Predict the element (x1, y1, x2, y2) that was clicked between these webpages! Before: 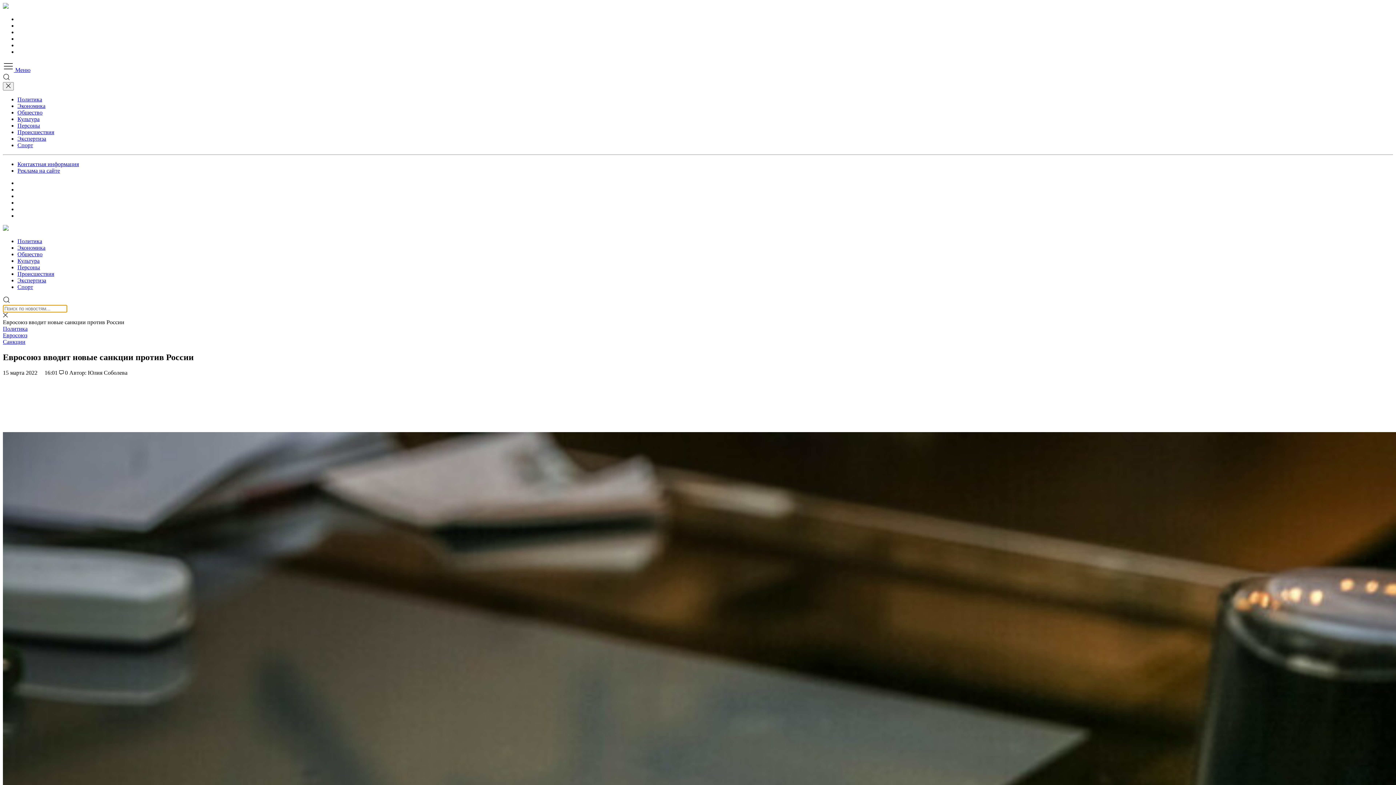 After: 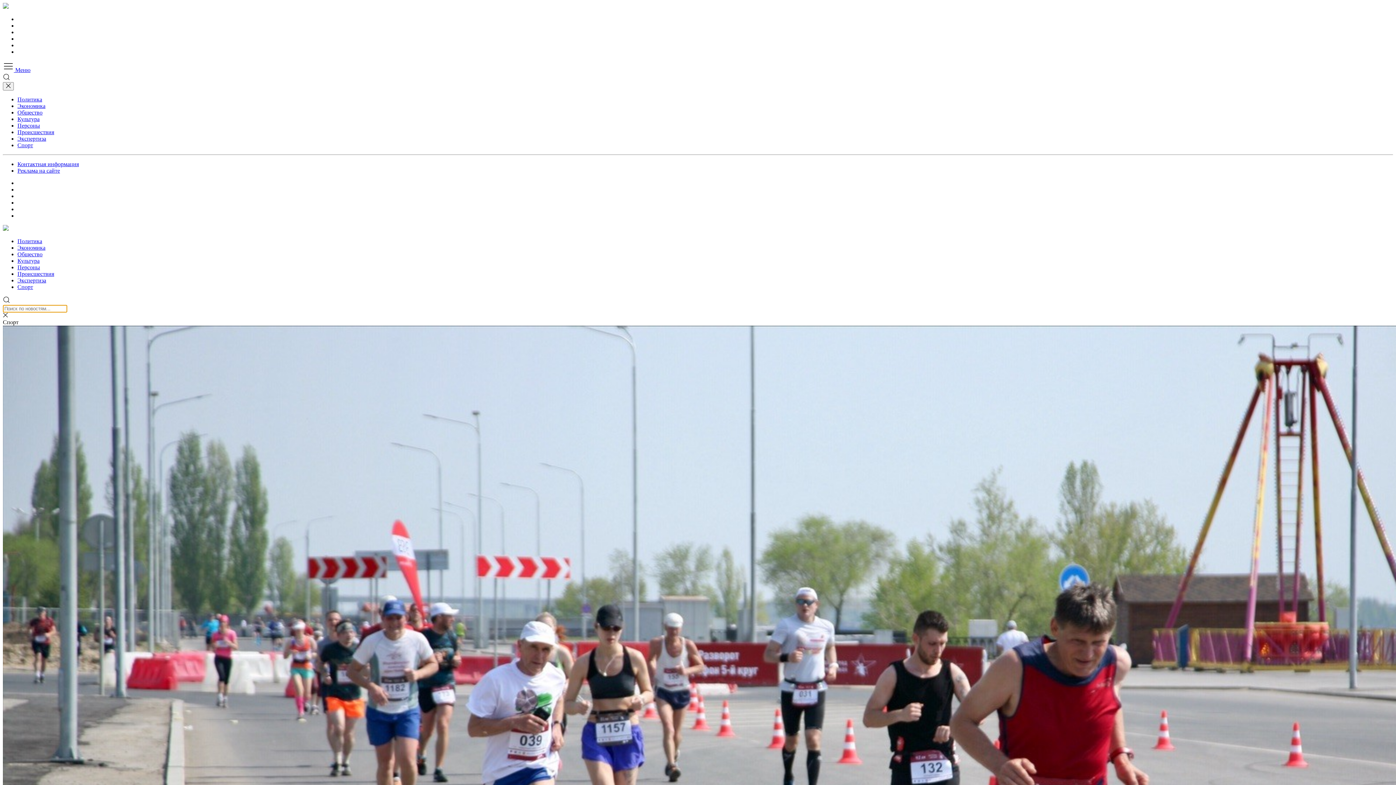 Action: bbox: (17, 142, 33, 148) label: Спорт